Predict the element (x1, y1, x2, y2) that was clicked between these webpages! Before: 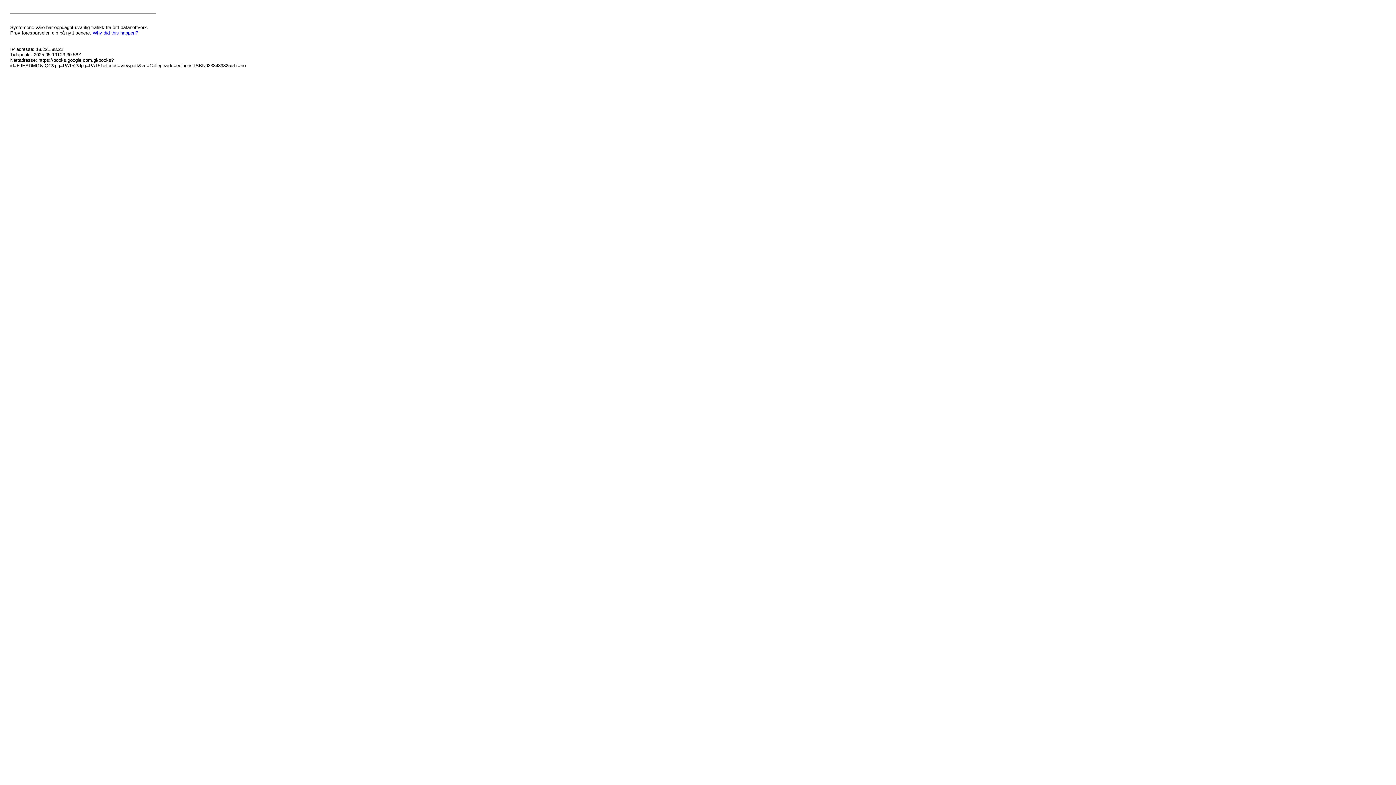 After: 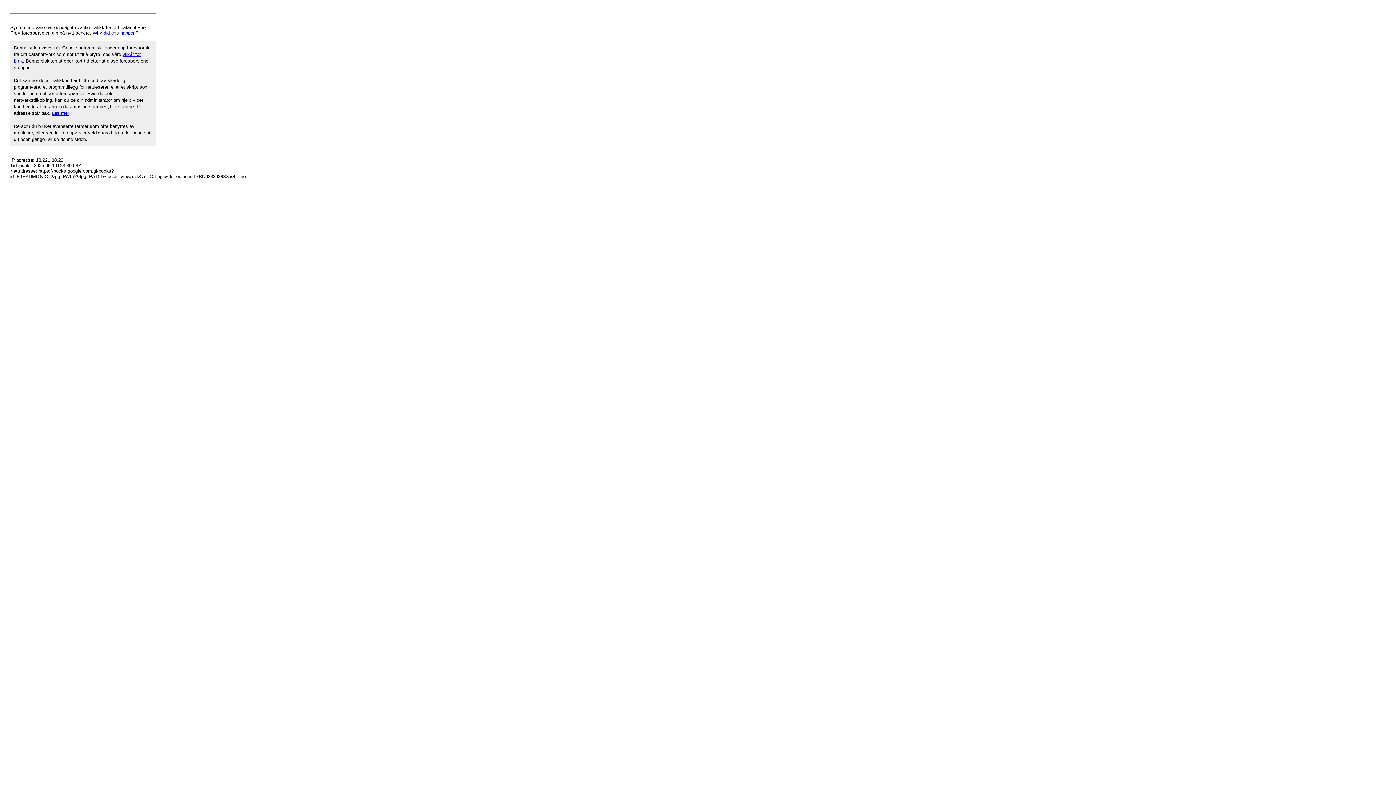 Action: label: Why did this happen? bbox: (92, 30, 138, 35)